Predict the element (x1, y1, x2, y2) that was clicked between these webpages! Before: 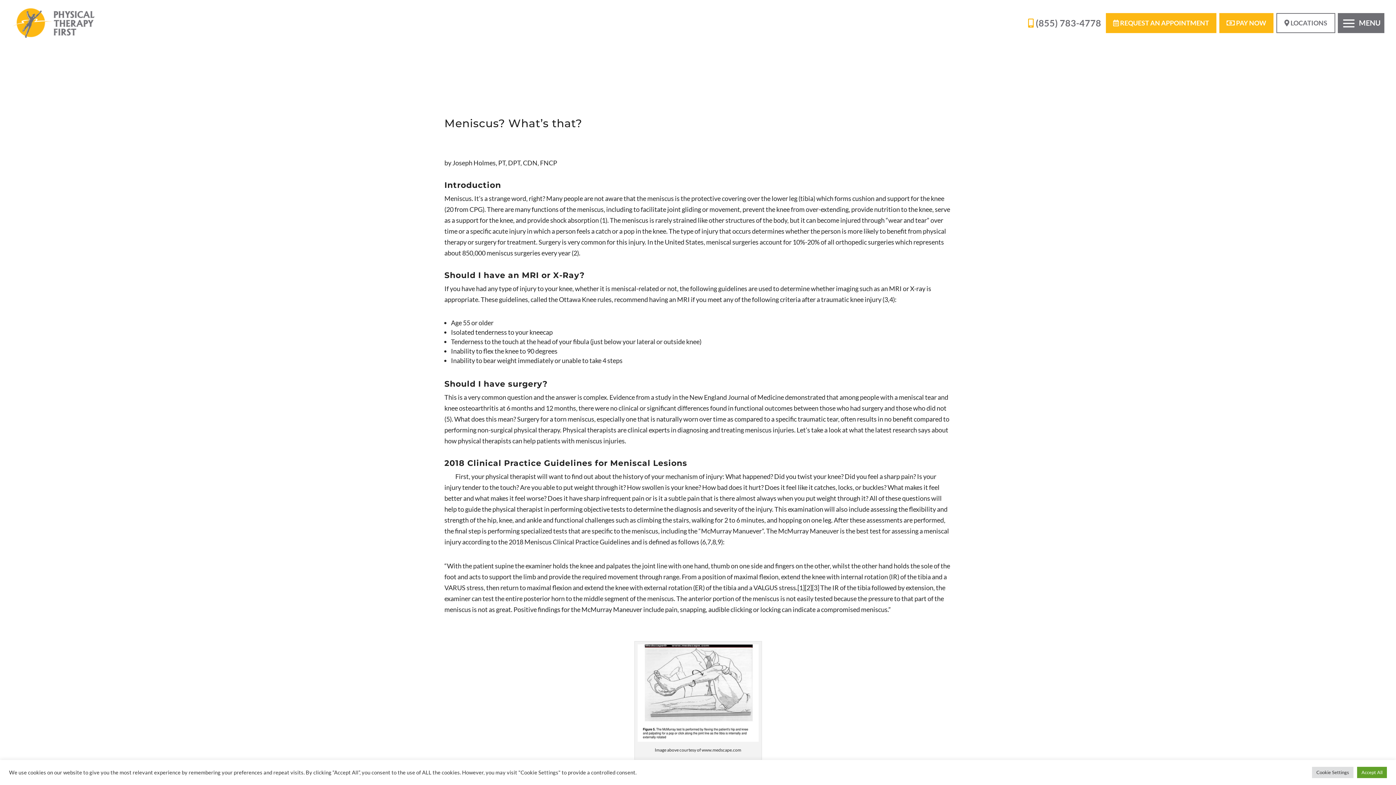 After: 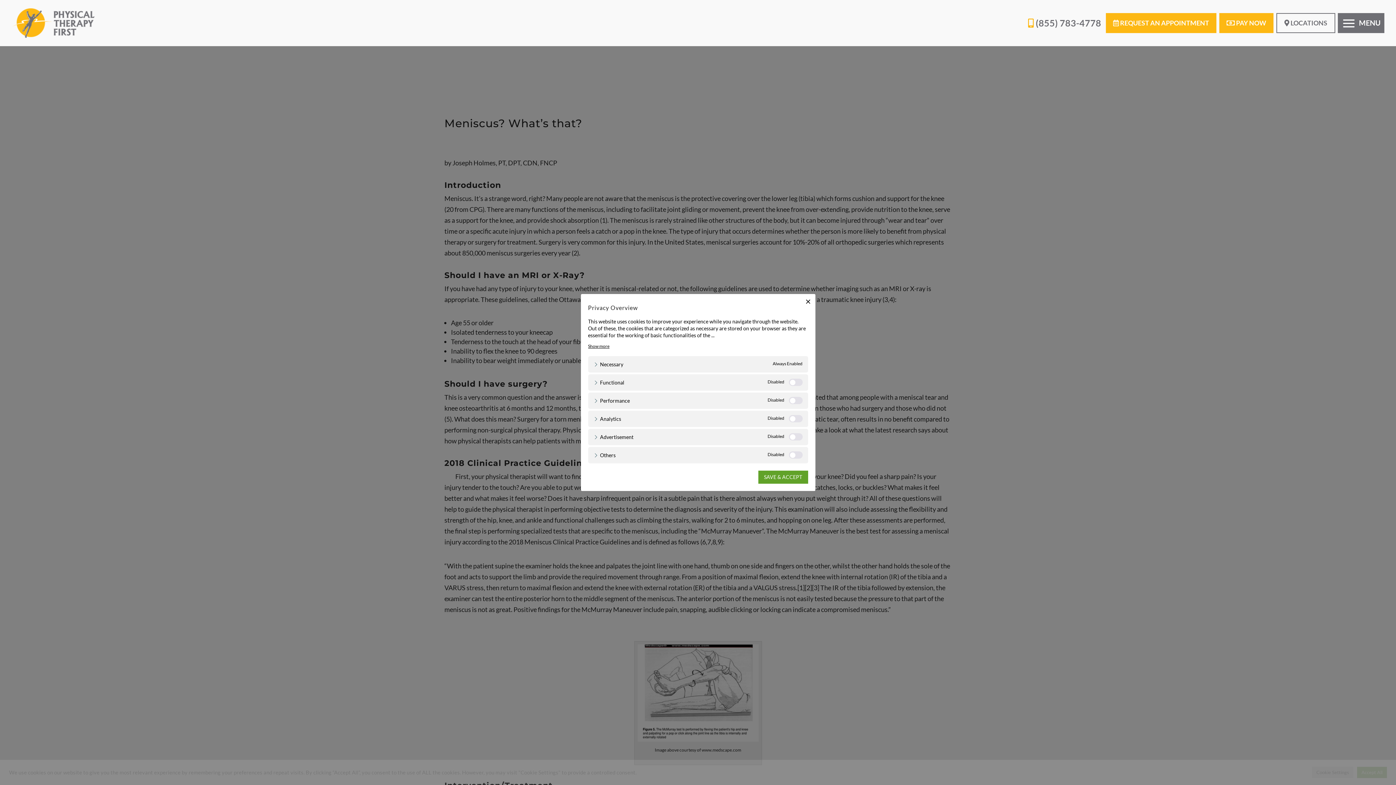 Action: label: Cookie Settings bbox: (1312, 767, 1353, 778)